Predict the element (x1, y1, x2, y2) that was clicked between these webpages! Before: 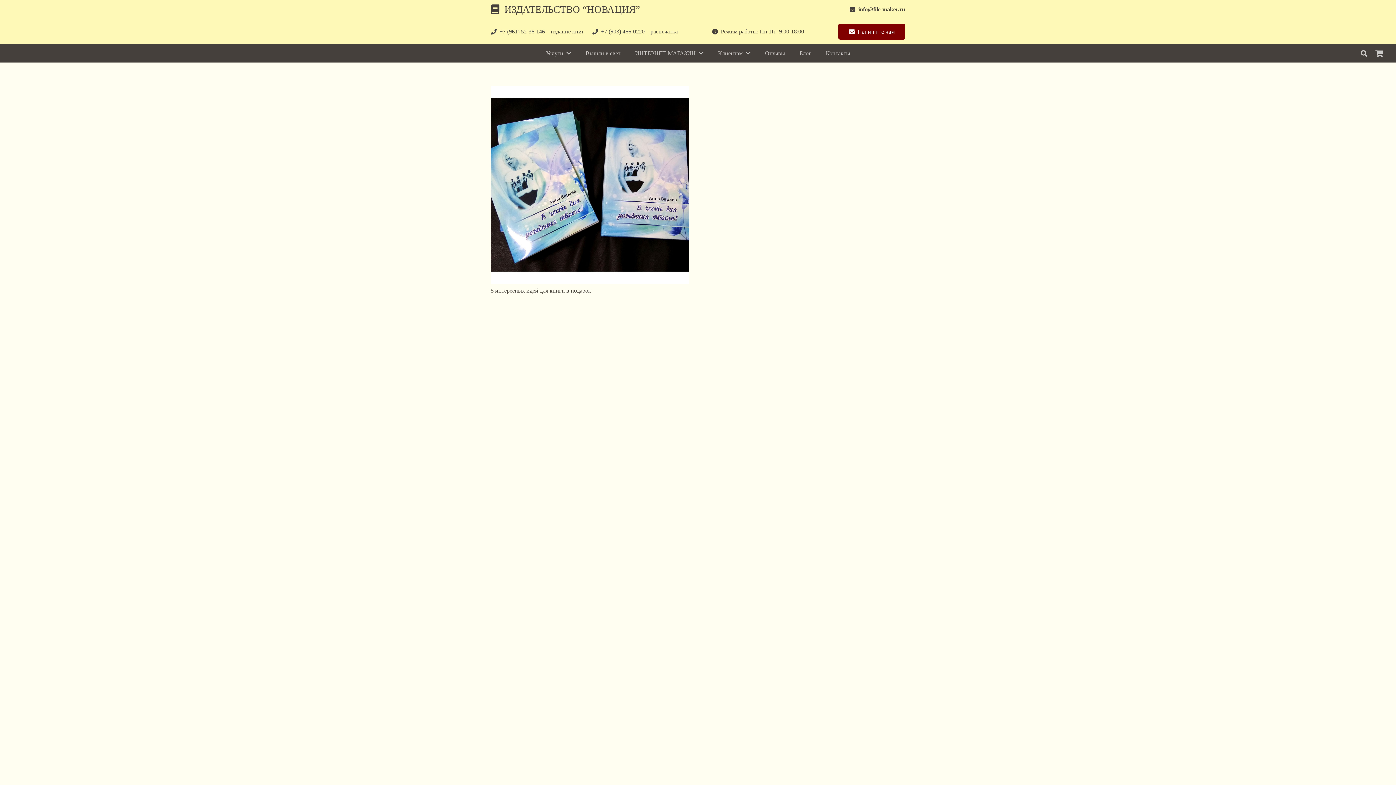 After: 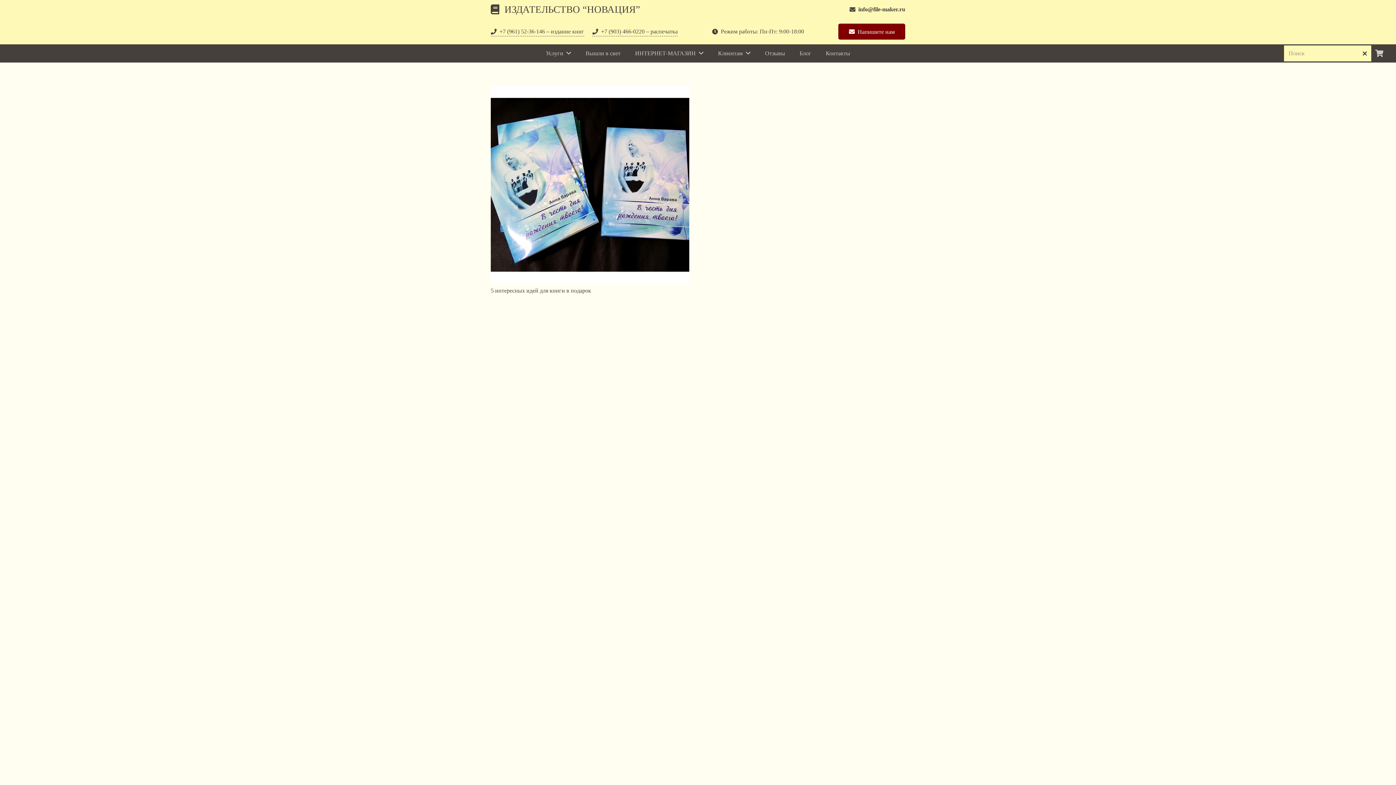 Action: label: Поиск bbox: (1357, 45, 1371, 61)